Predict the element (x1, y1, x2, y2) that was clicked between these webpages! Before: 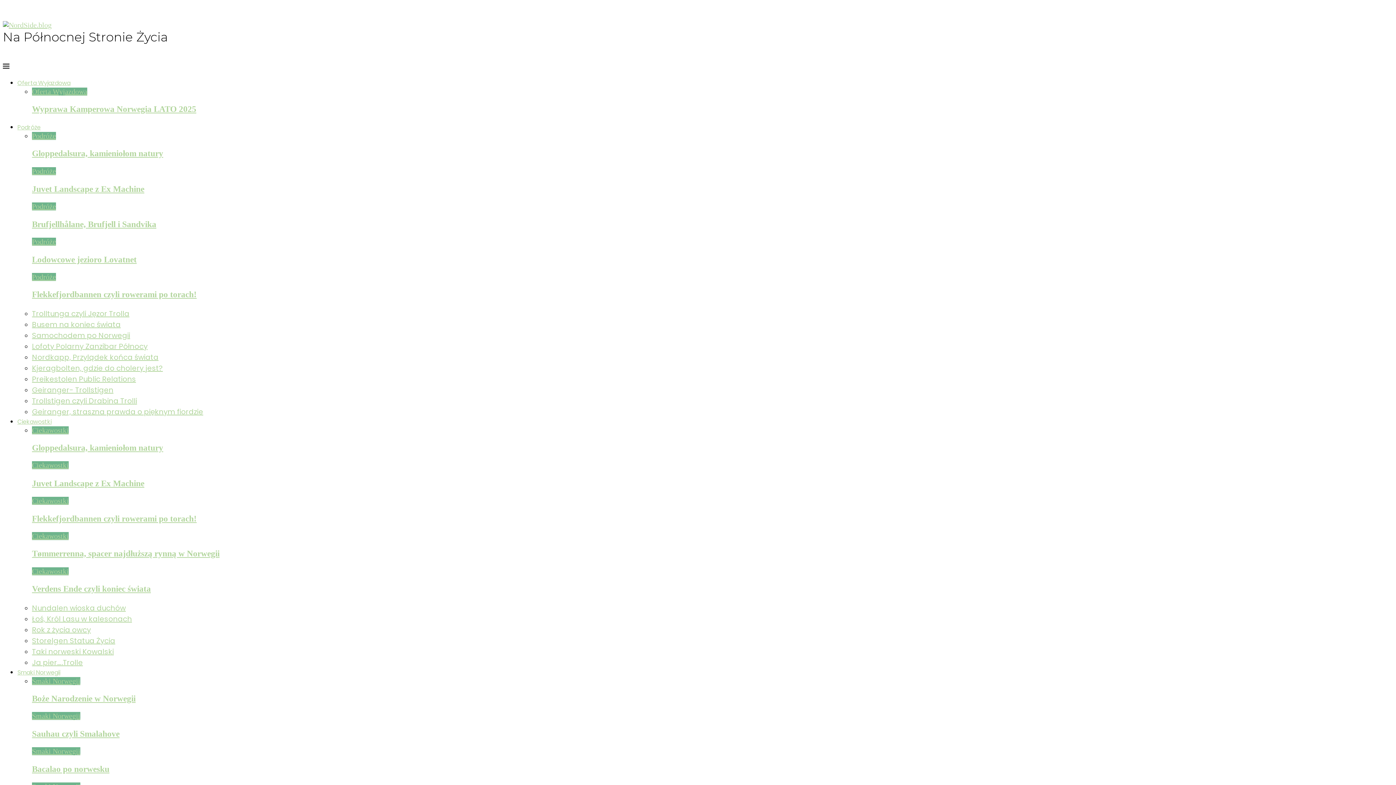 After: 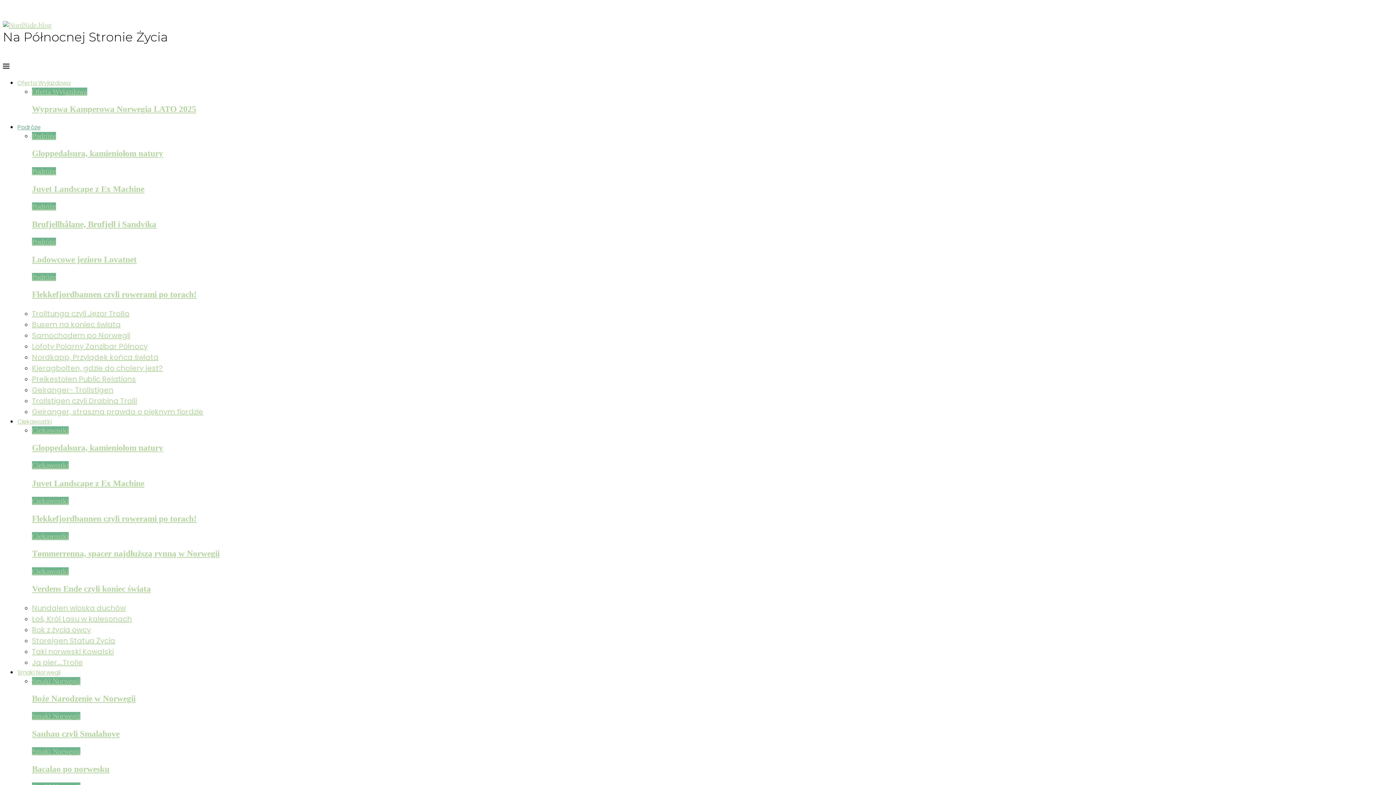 Action: bbox: (32, 202, 56, 210) label: Podróże